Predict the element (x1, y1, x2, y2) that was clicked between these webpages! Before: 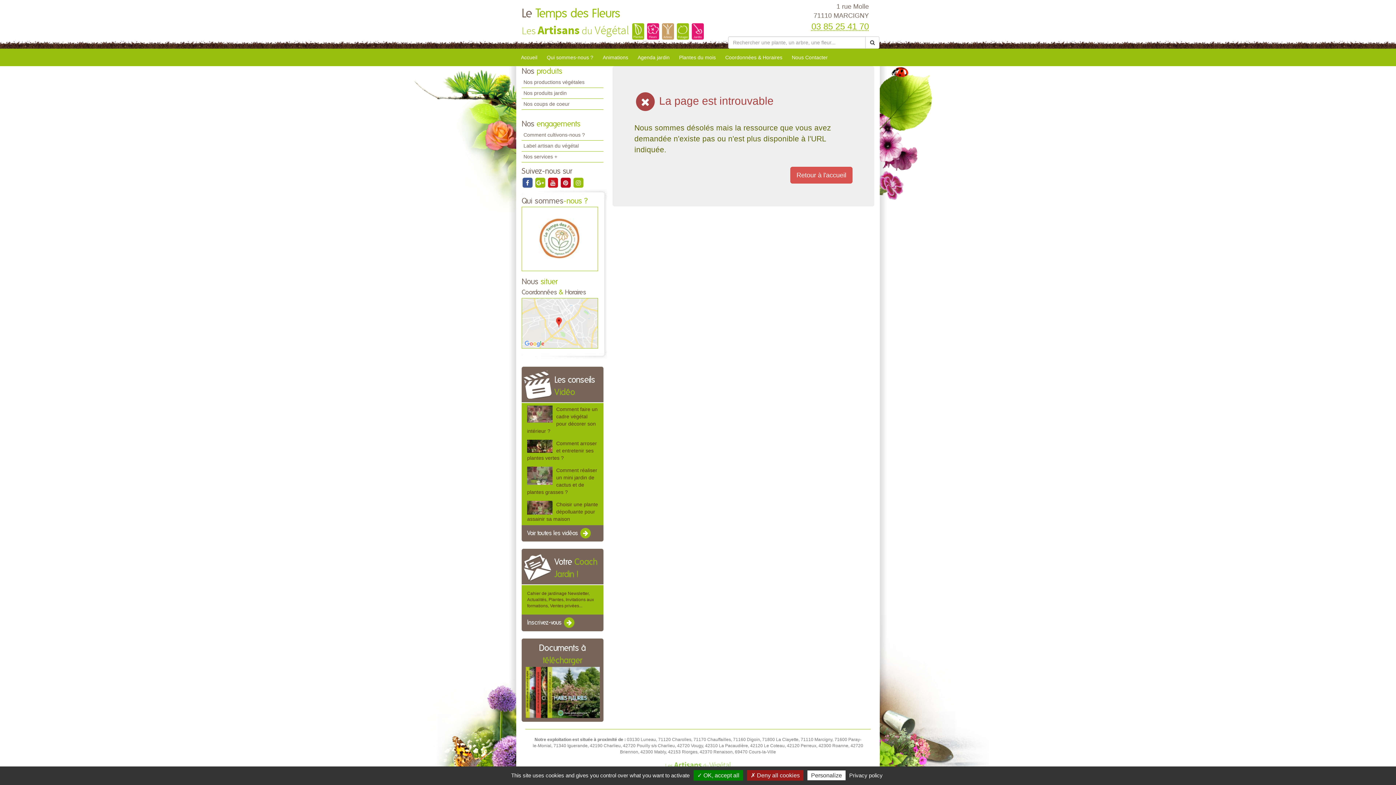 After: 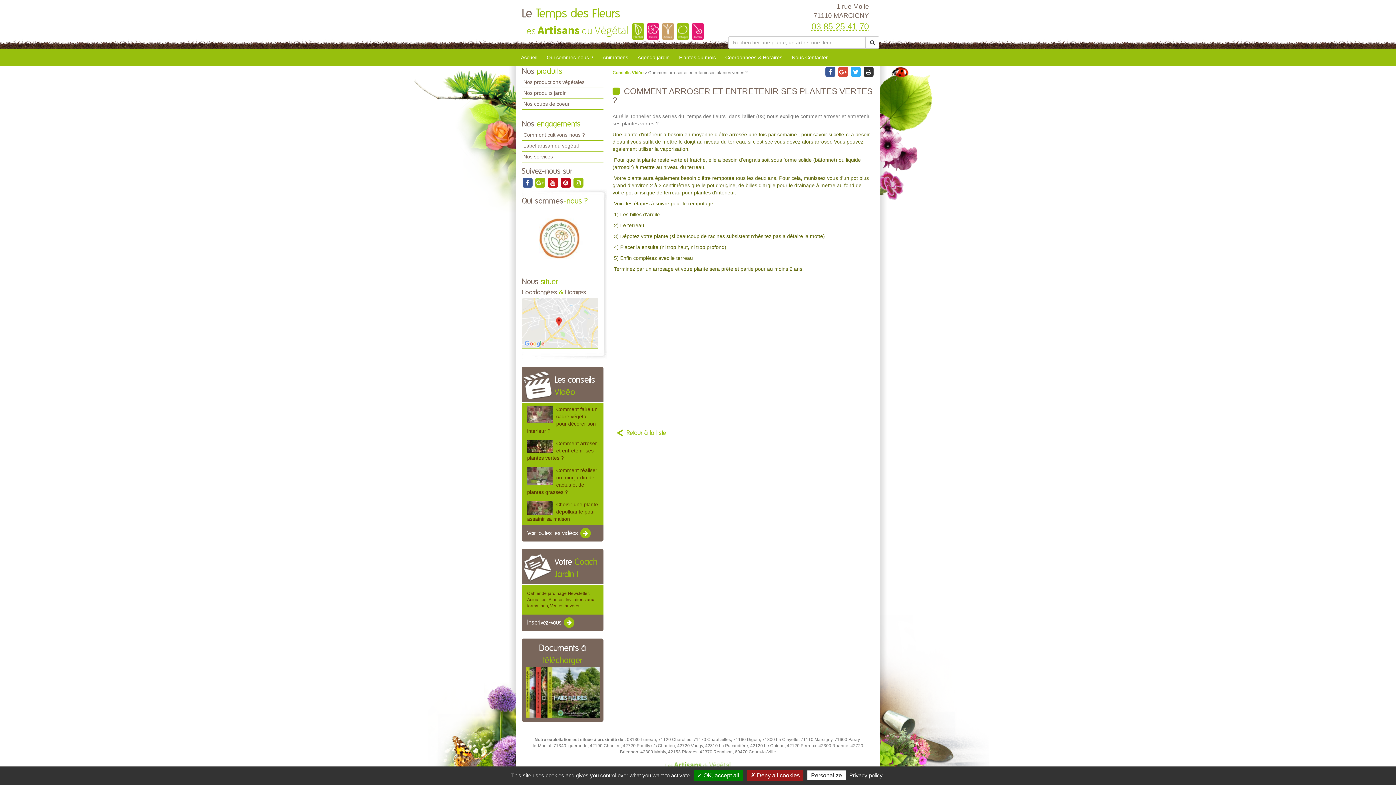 Action: label: Comment arroser et entretenir ses plantes vertes ? bbox: (527, 440, 597, 460)